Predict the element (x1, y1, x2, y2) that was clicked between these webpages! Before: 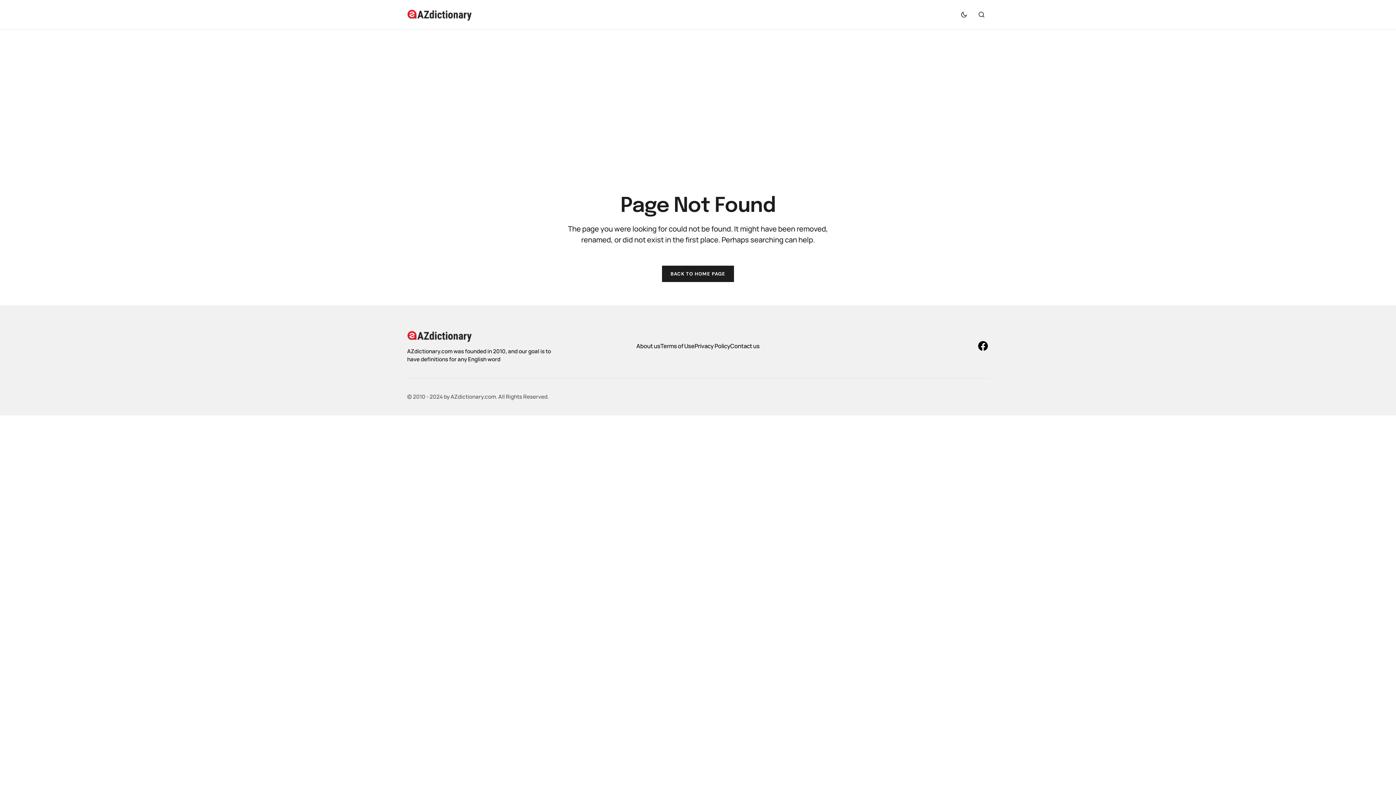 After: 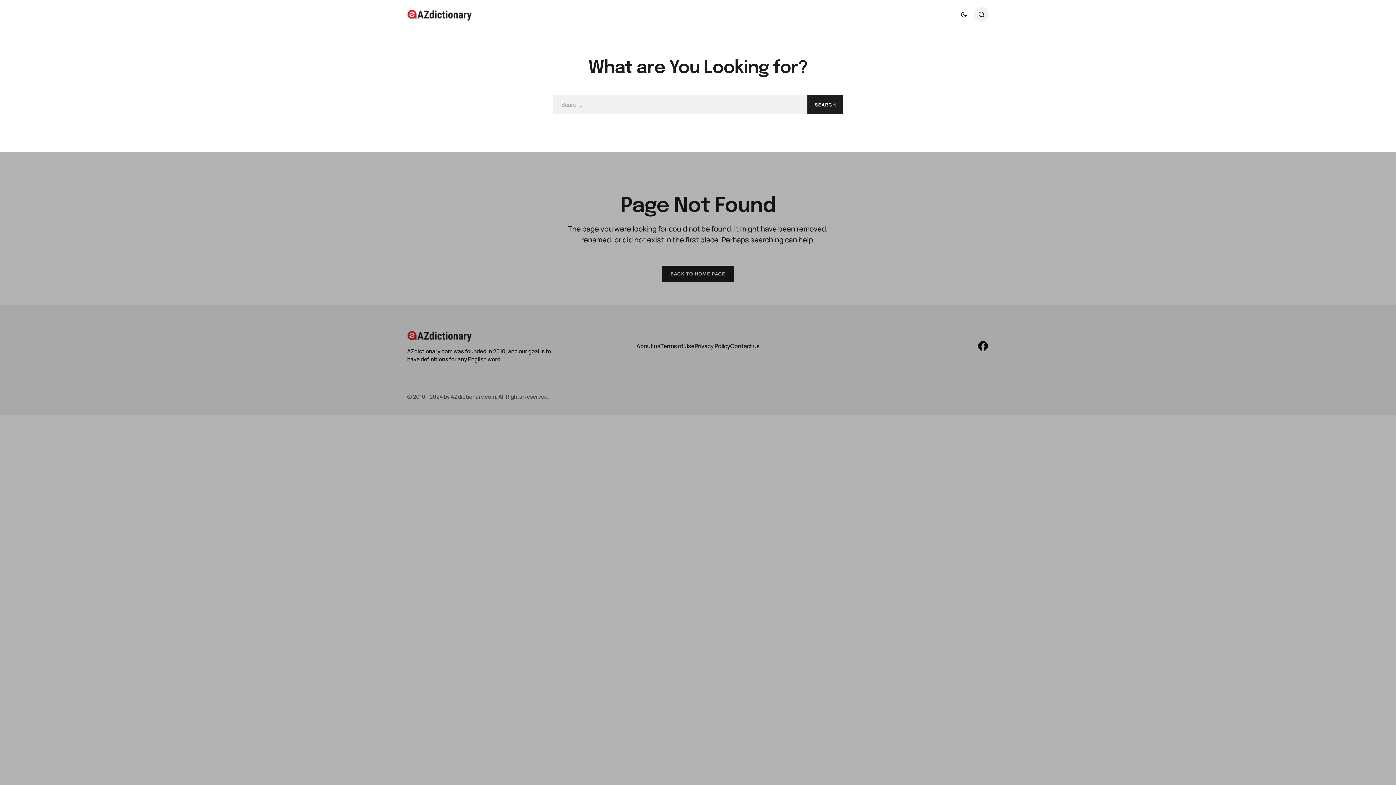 Action: label: Search bbox: (974, 7, 989, 21)